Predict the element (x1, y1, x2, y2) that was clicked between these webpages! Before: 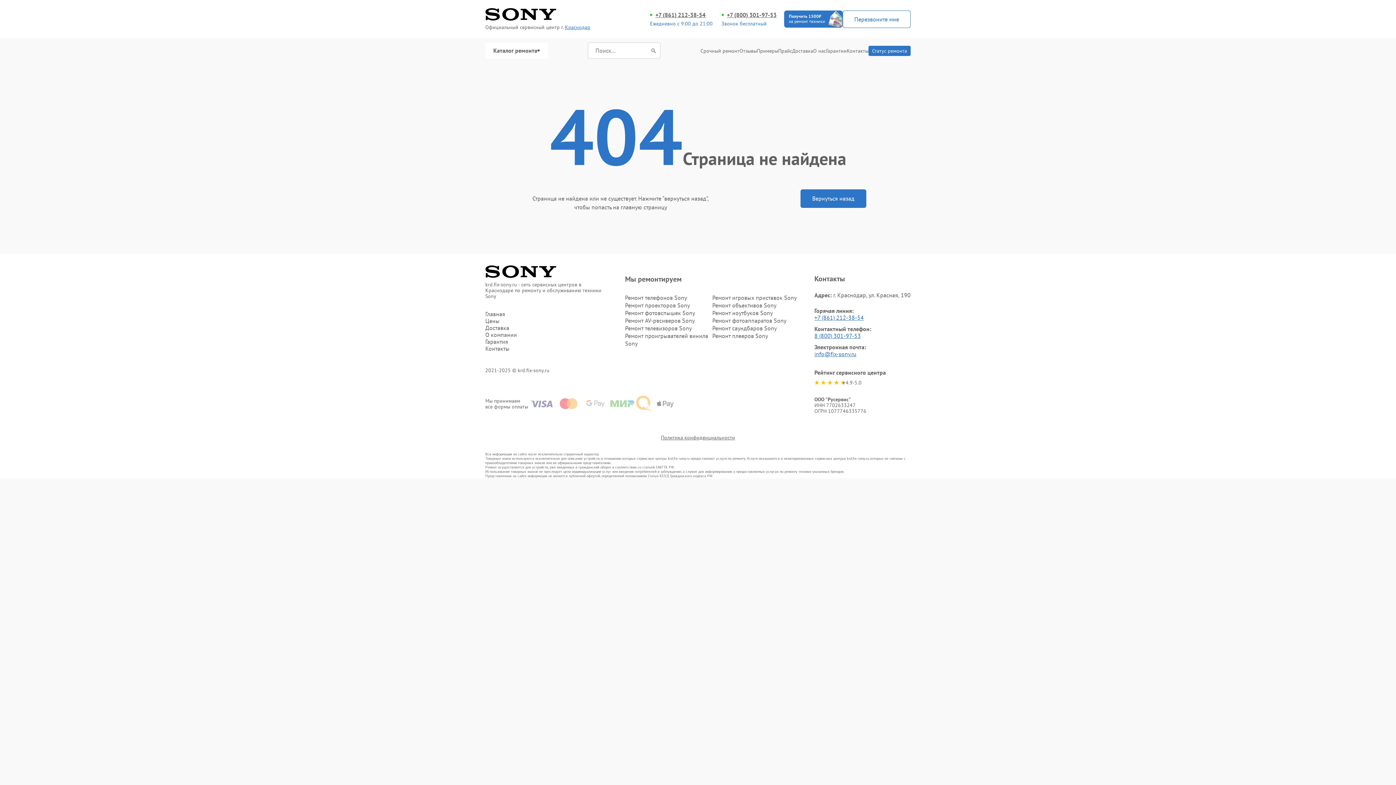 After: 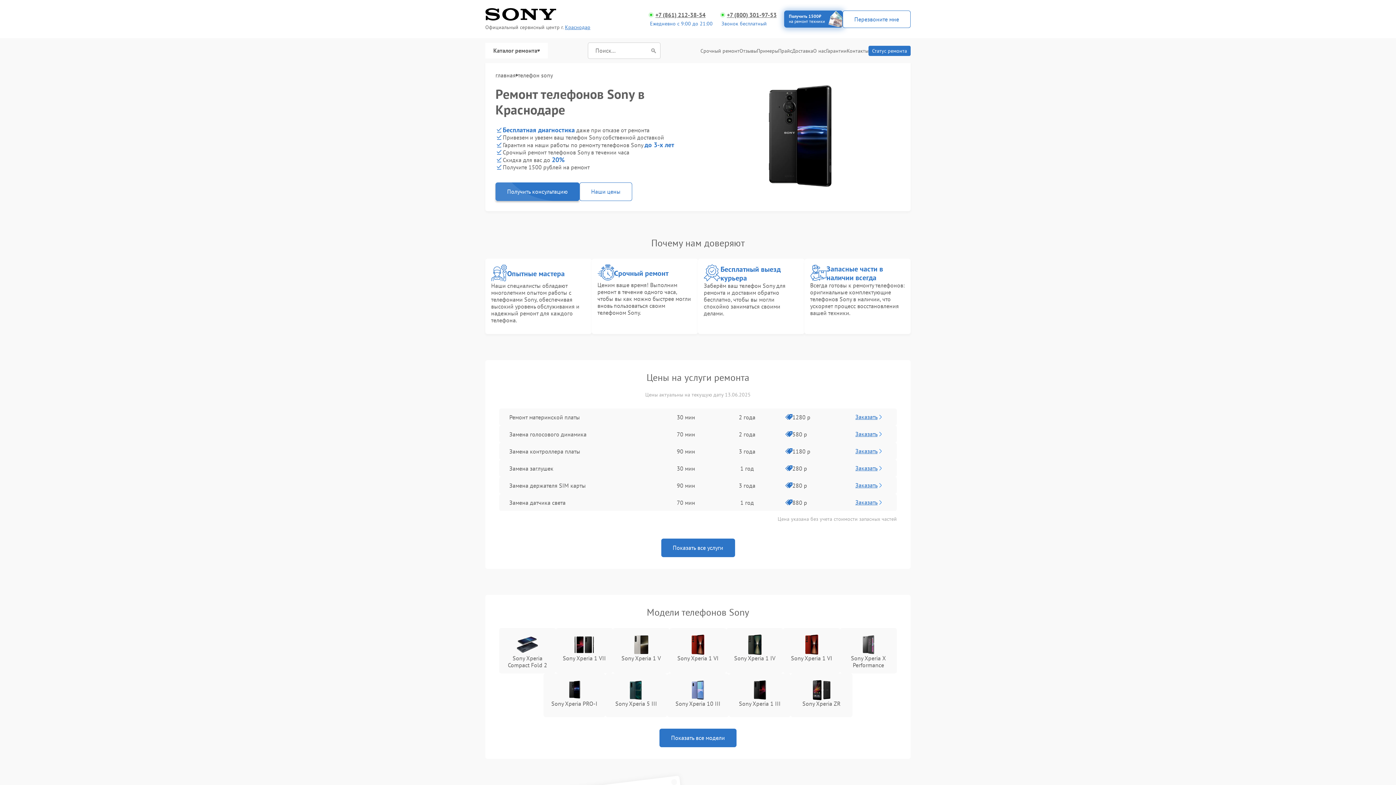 Action: label: Ремонт телефонов Sony bbox: (625, 294, 687, 301)